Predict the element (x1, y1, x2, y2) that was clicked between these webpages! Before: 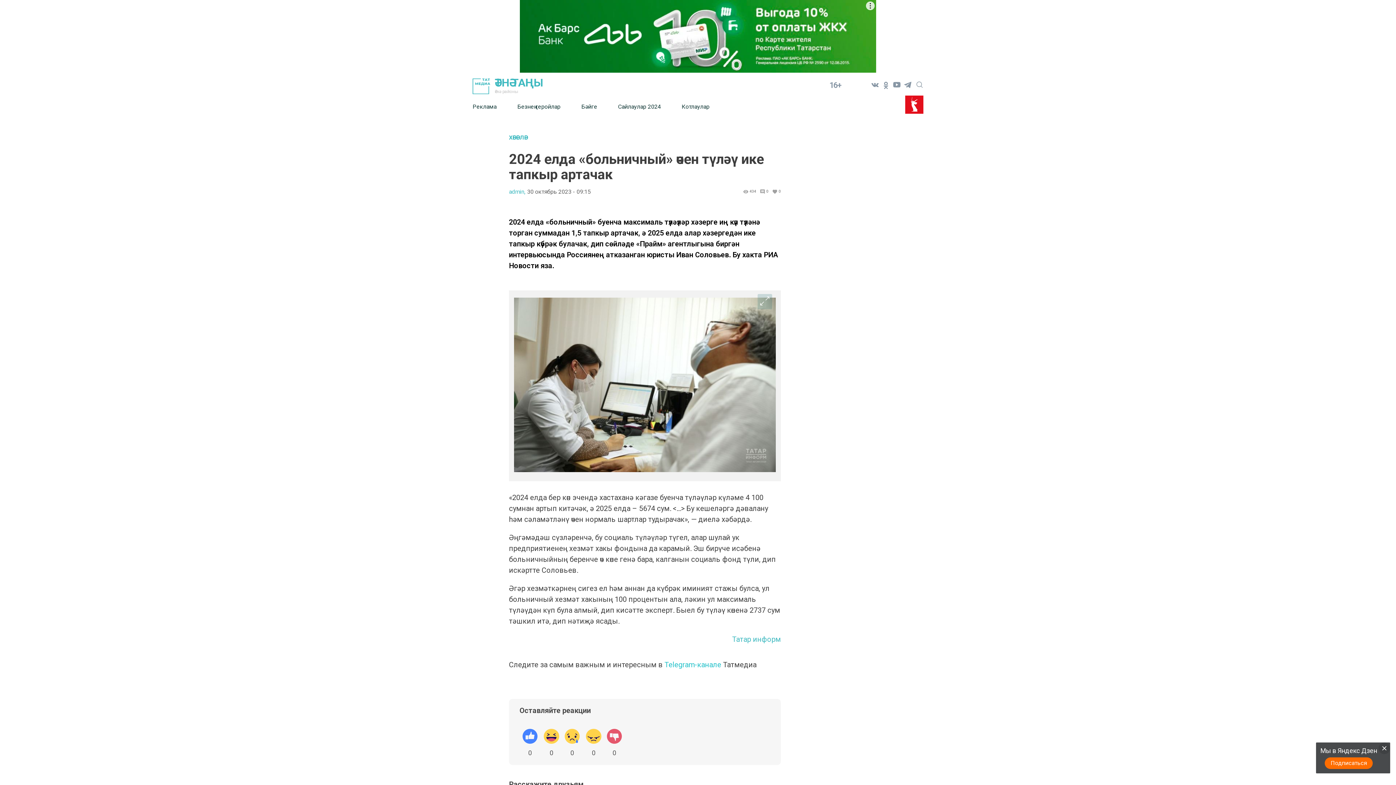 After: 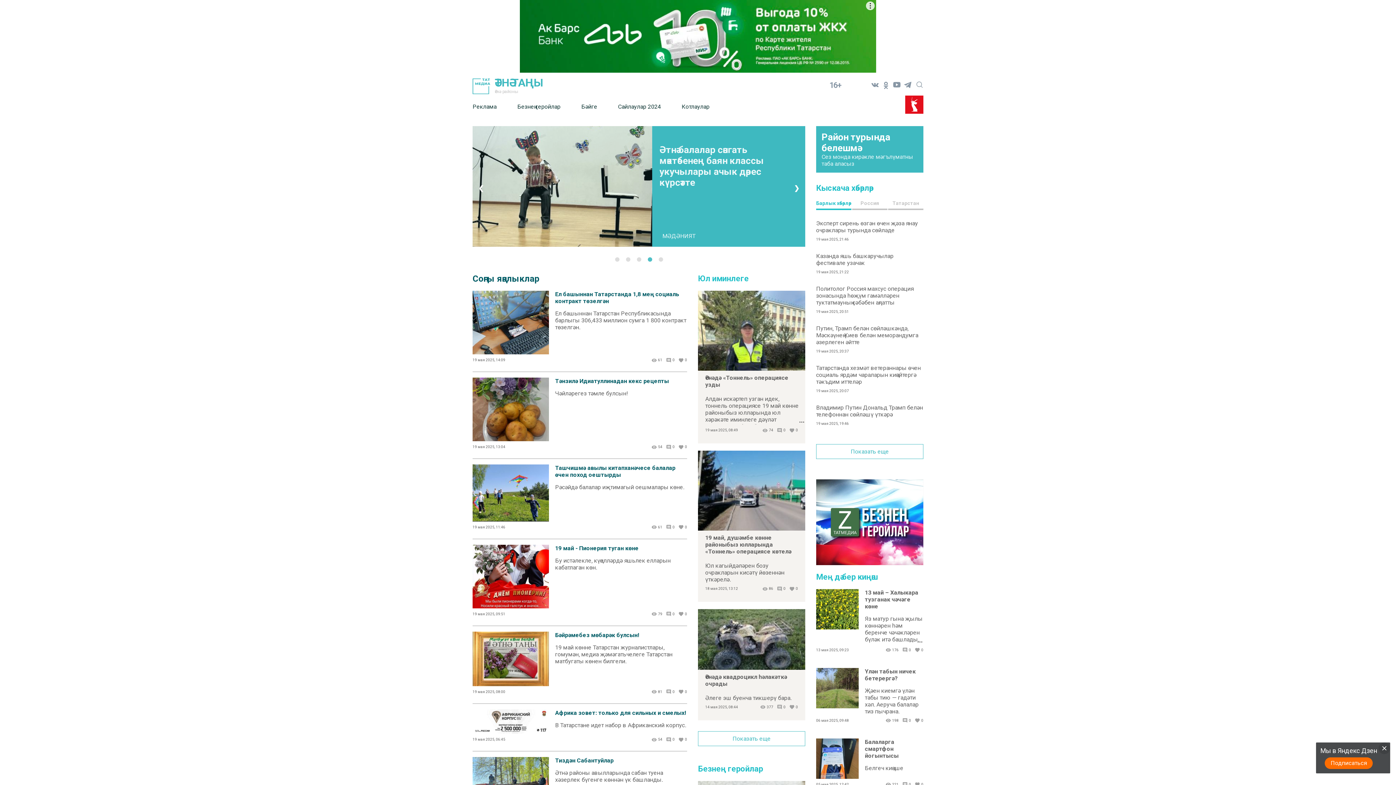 Action: bbox: (472, 76, 819, 94) label: ӘТНӘ ТАҢЫ

Әтнә районы